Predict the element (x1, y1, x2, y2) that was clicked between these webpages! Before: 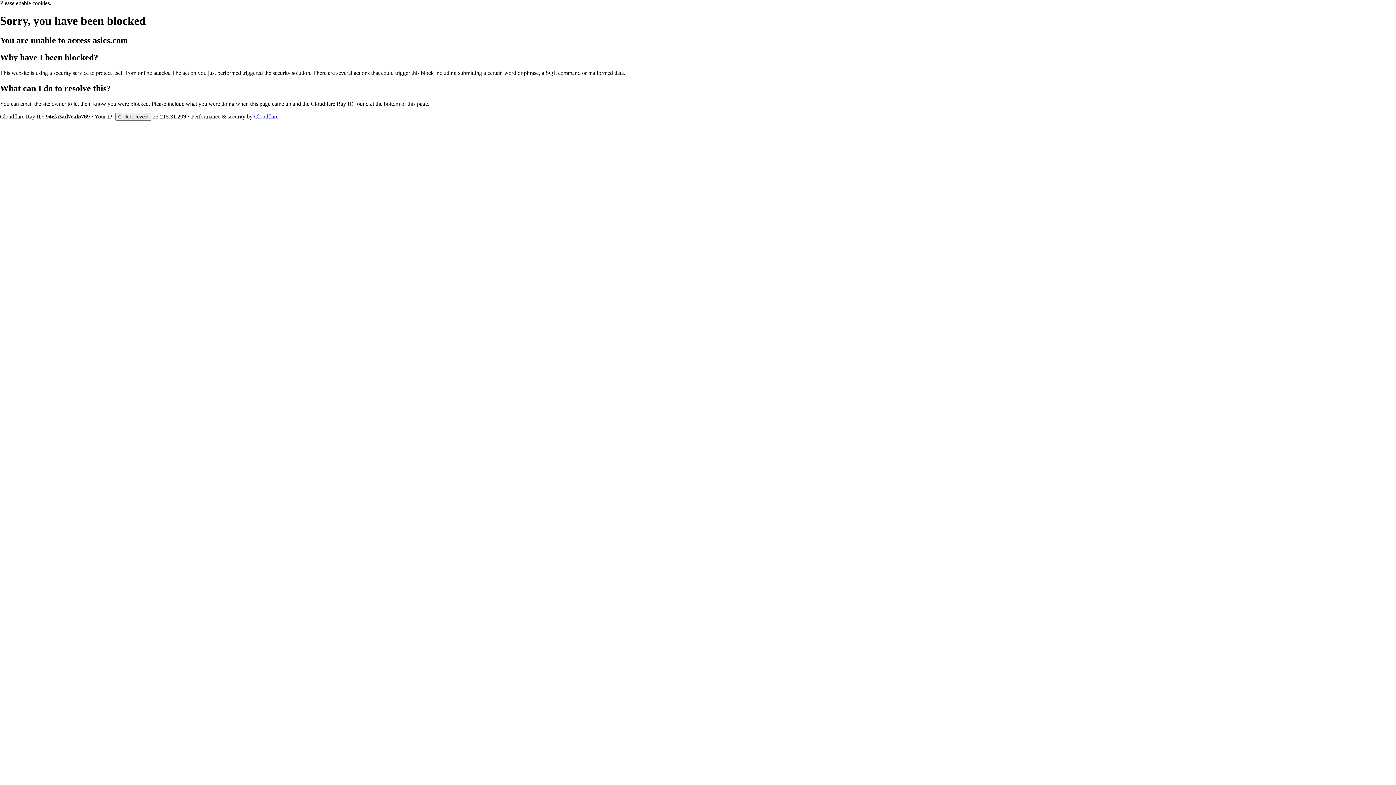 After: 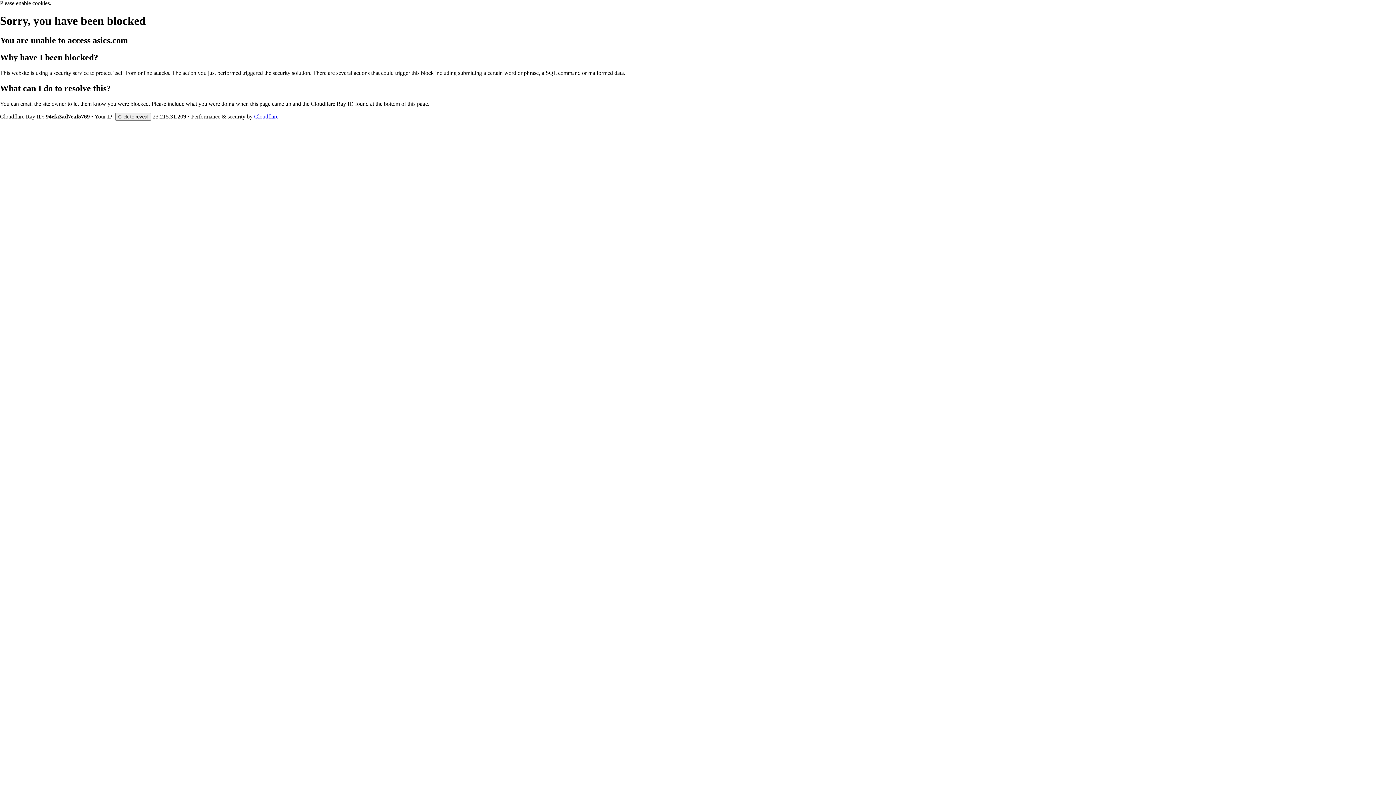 Action: label: Cloudflare bbox: (254, 113, 278, 119)